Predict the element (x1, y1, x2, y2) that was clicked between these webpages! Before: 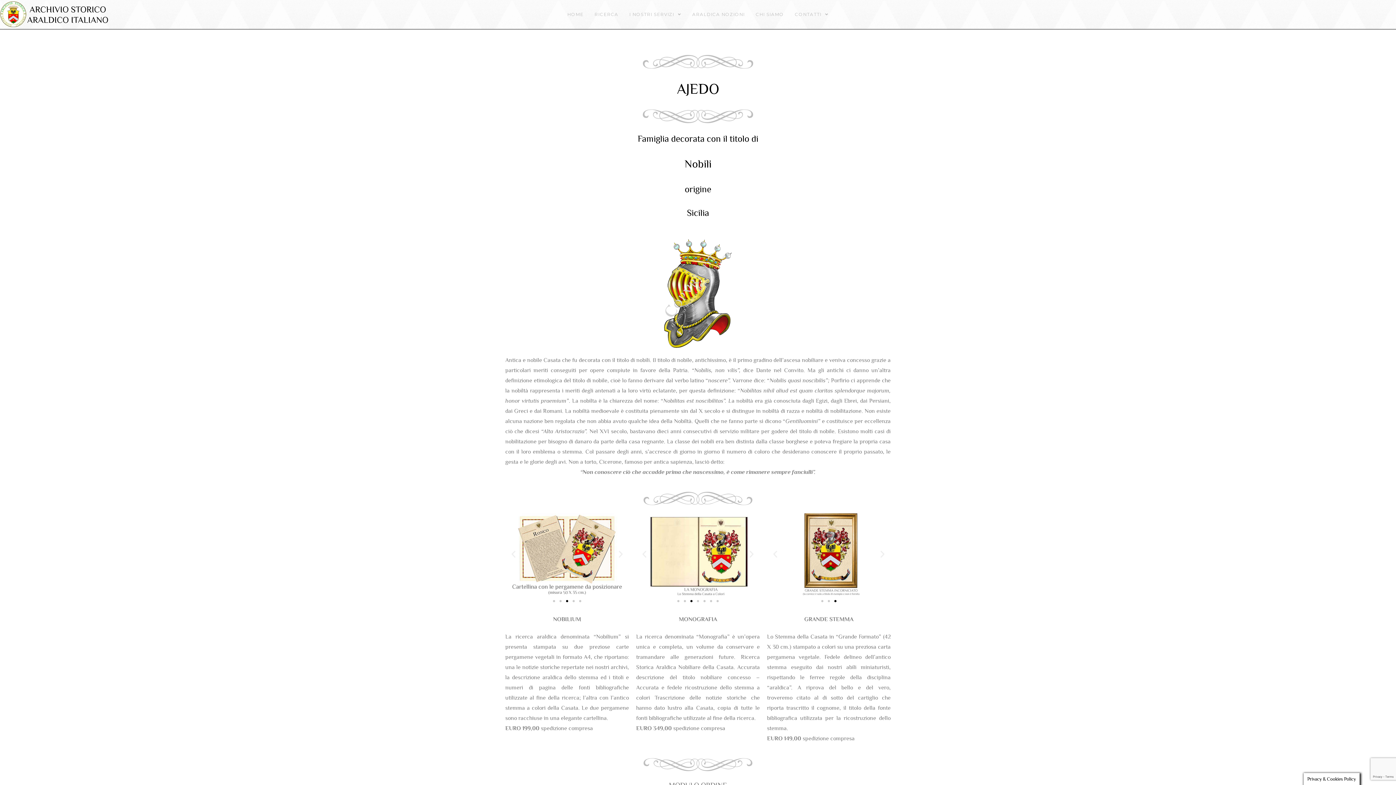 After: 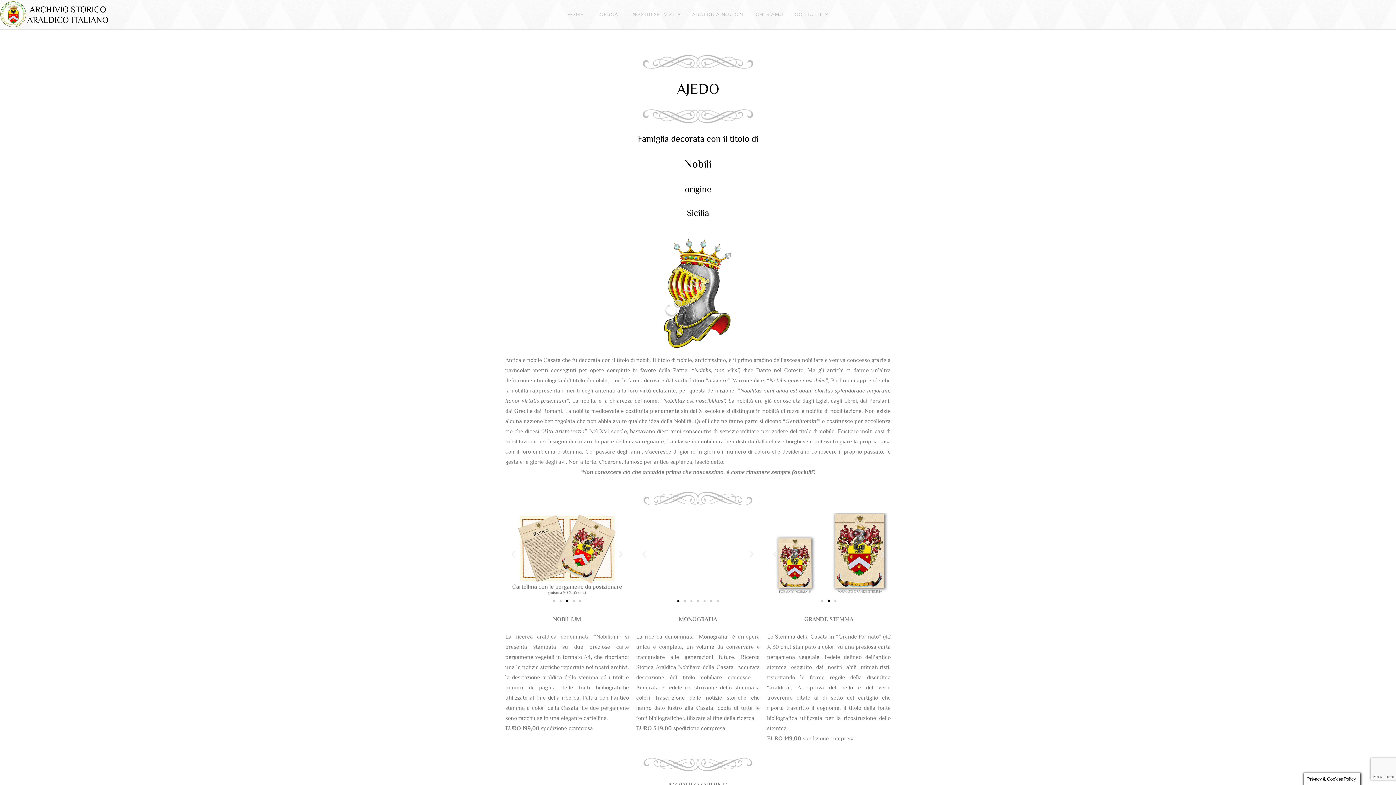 Action: bbox: (878, 549, 887, 559) label: Next slide